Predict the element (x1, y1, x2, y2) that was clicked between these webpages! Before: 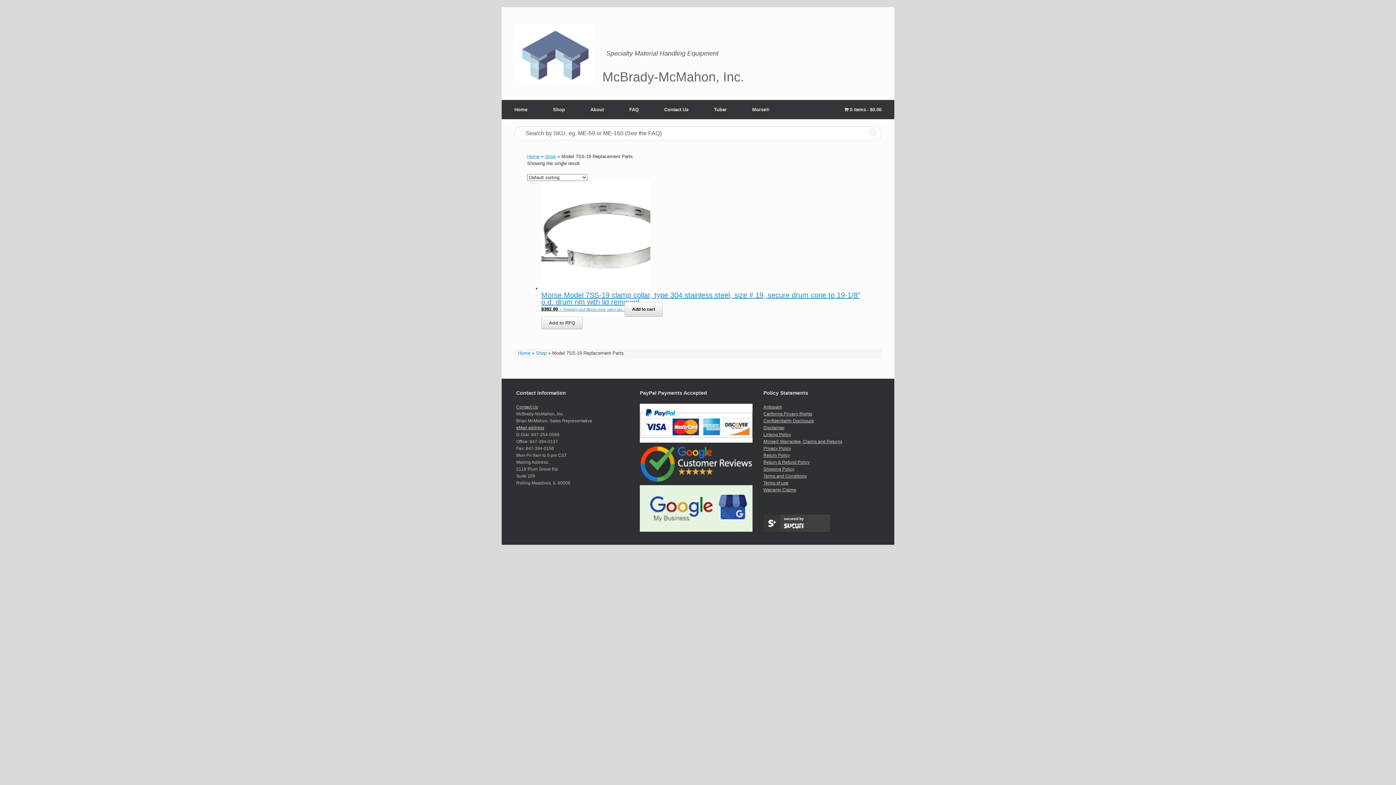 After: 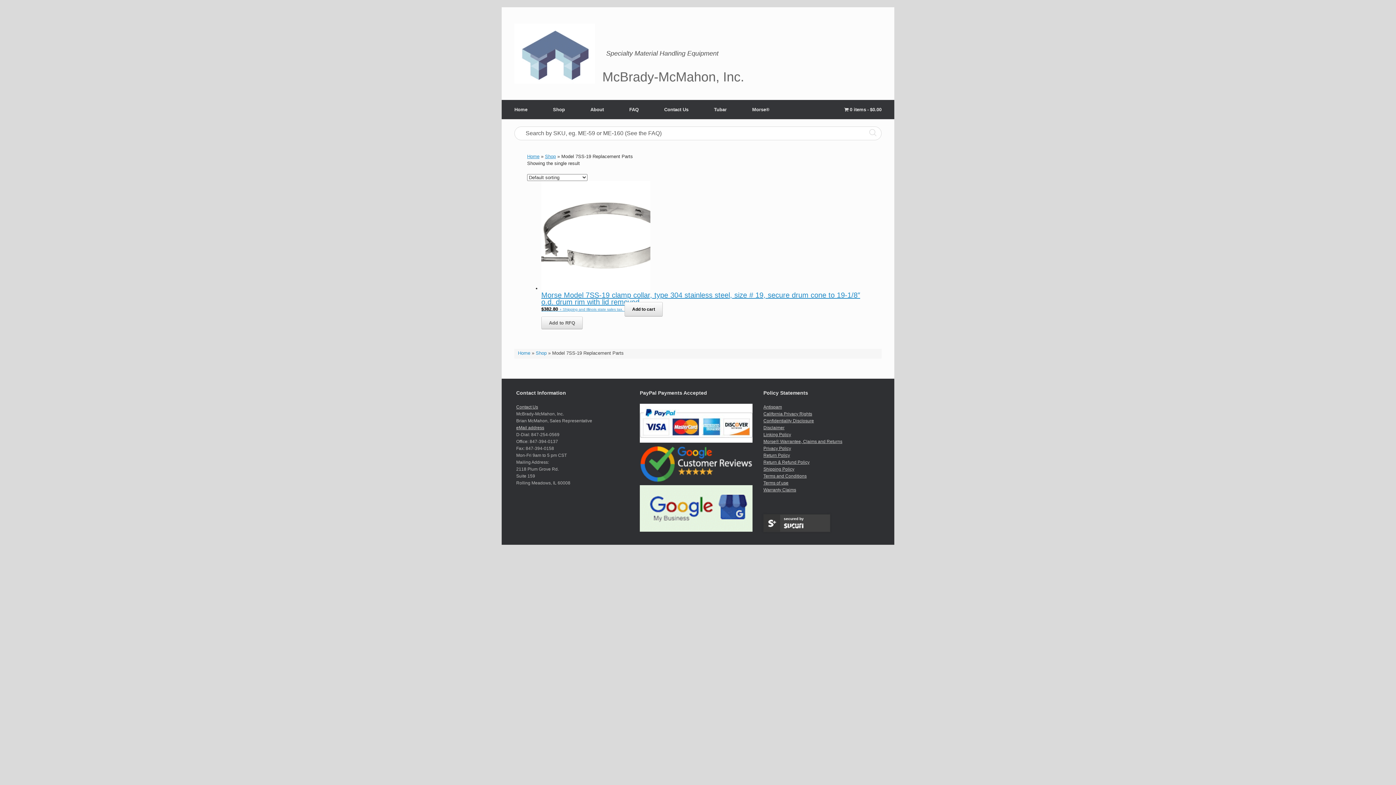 Action: bbox: (763, 453, 790, 458) label: Return Policy